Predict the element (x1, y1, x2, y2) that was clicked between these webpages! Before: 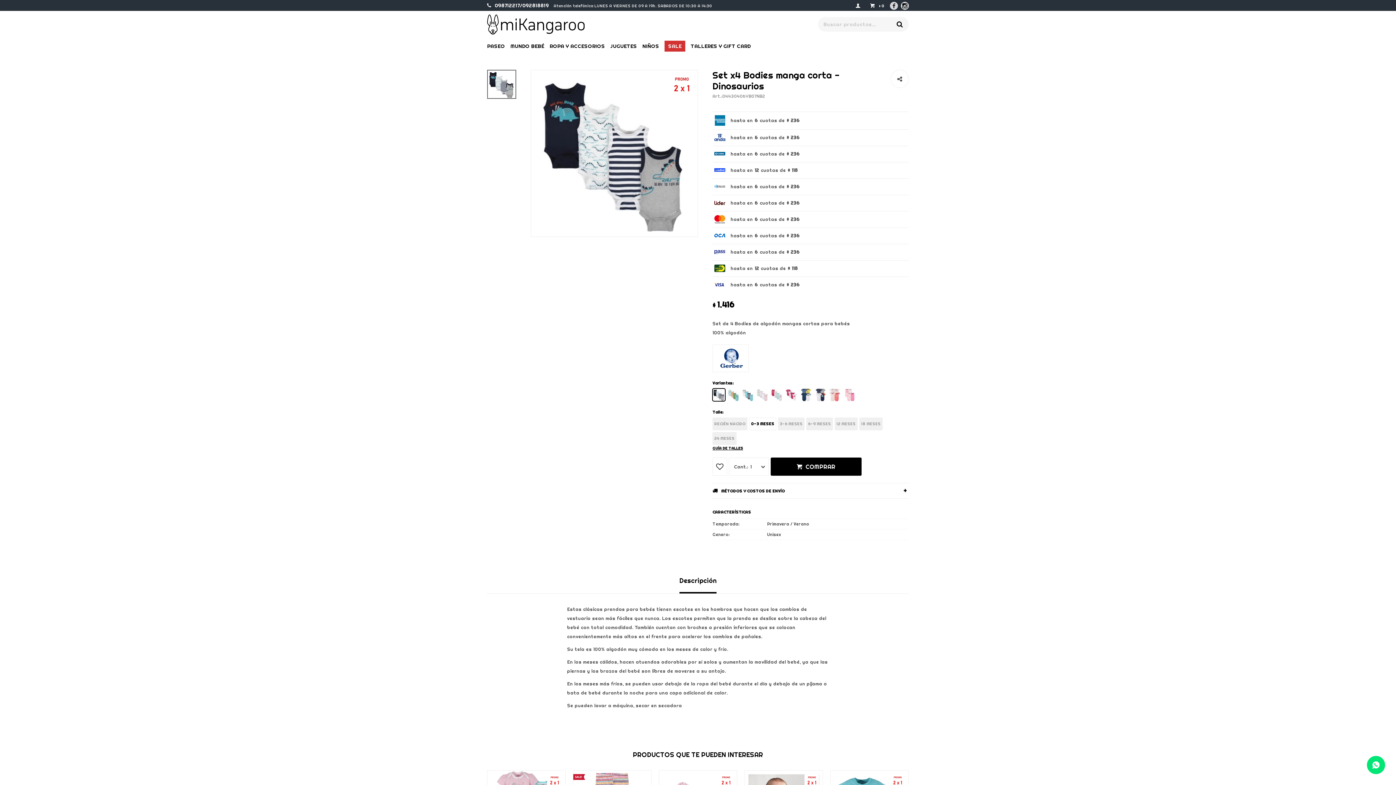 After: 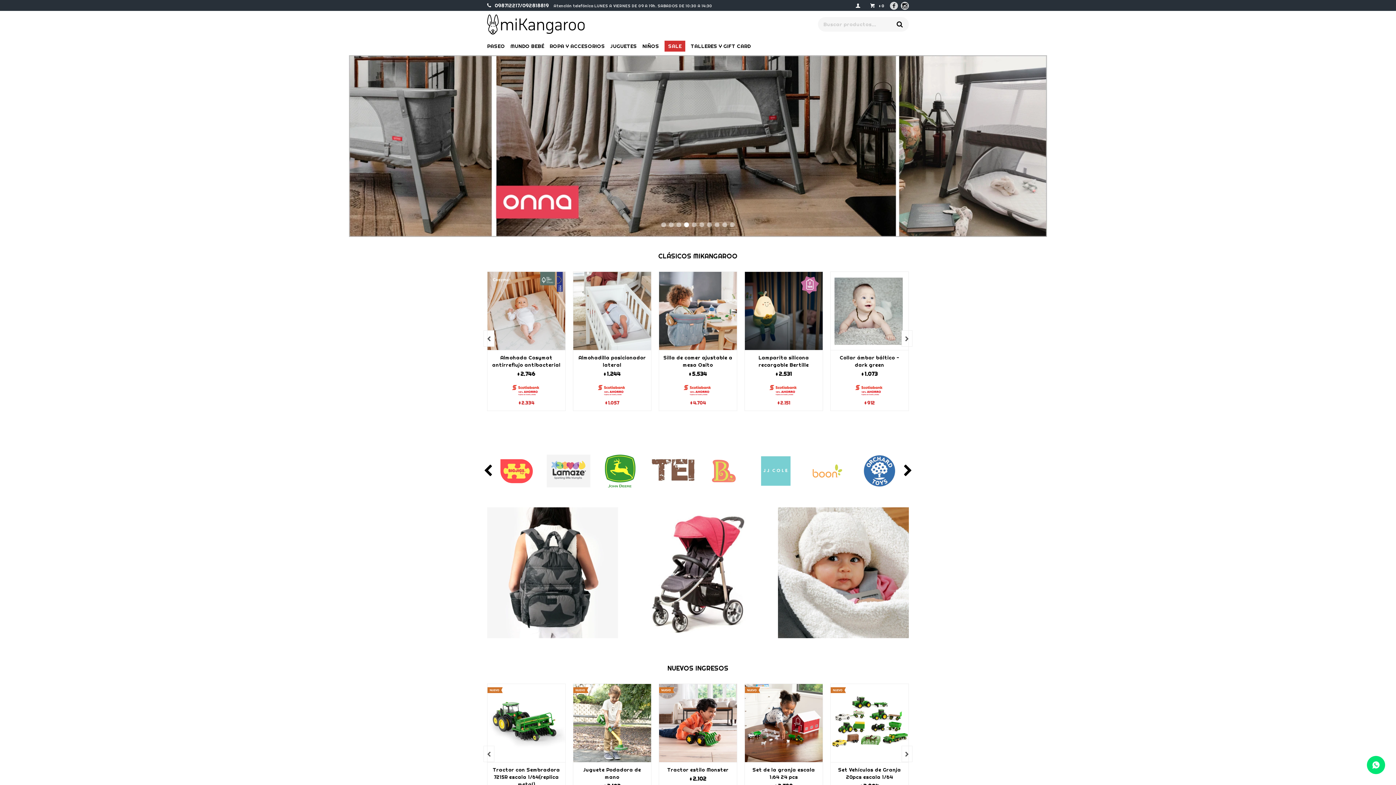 Action: bbox: (487, 14, 584, 34)